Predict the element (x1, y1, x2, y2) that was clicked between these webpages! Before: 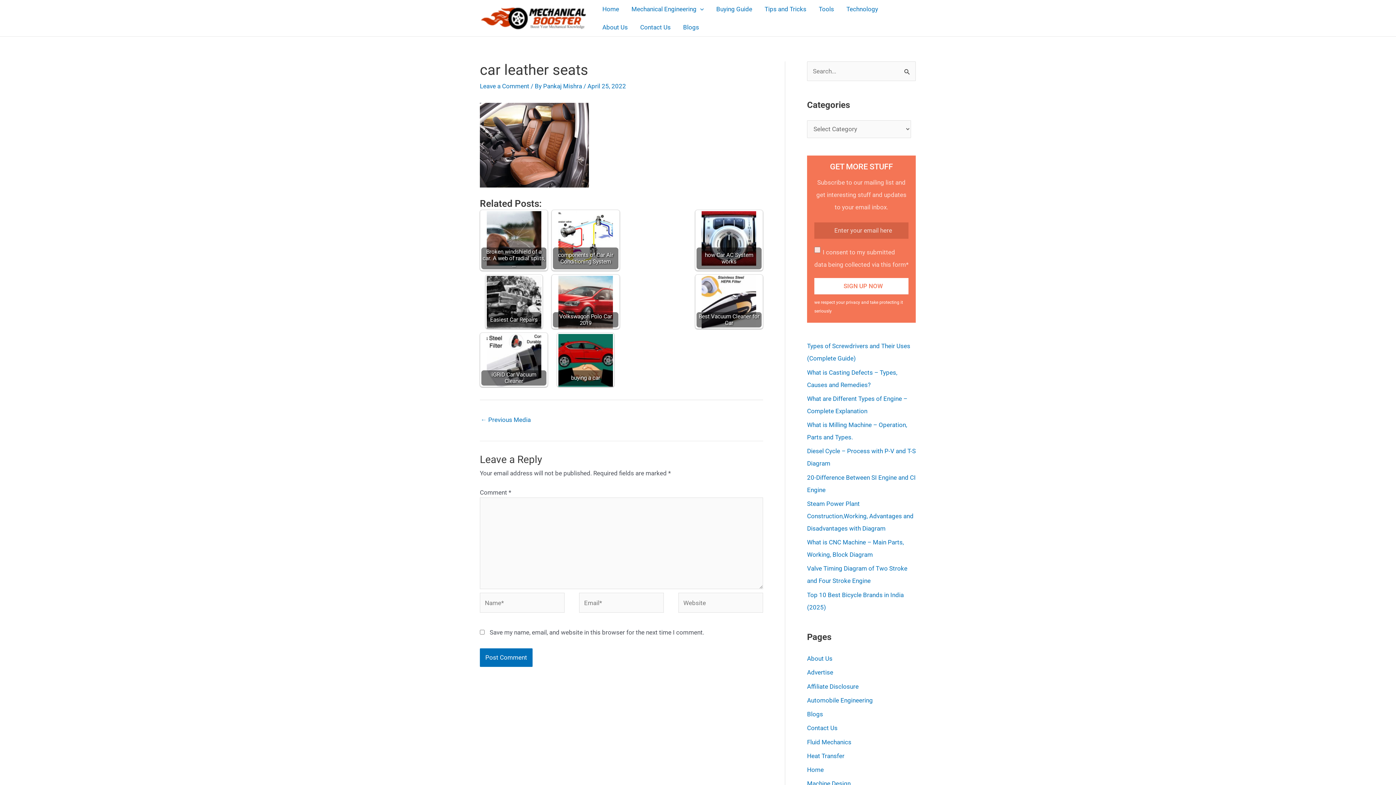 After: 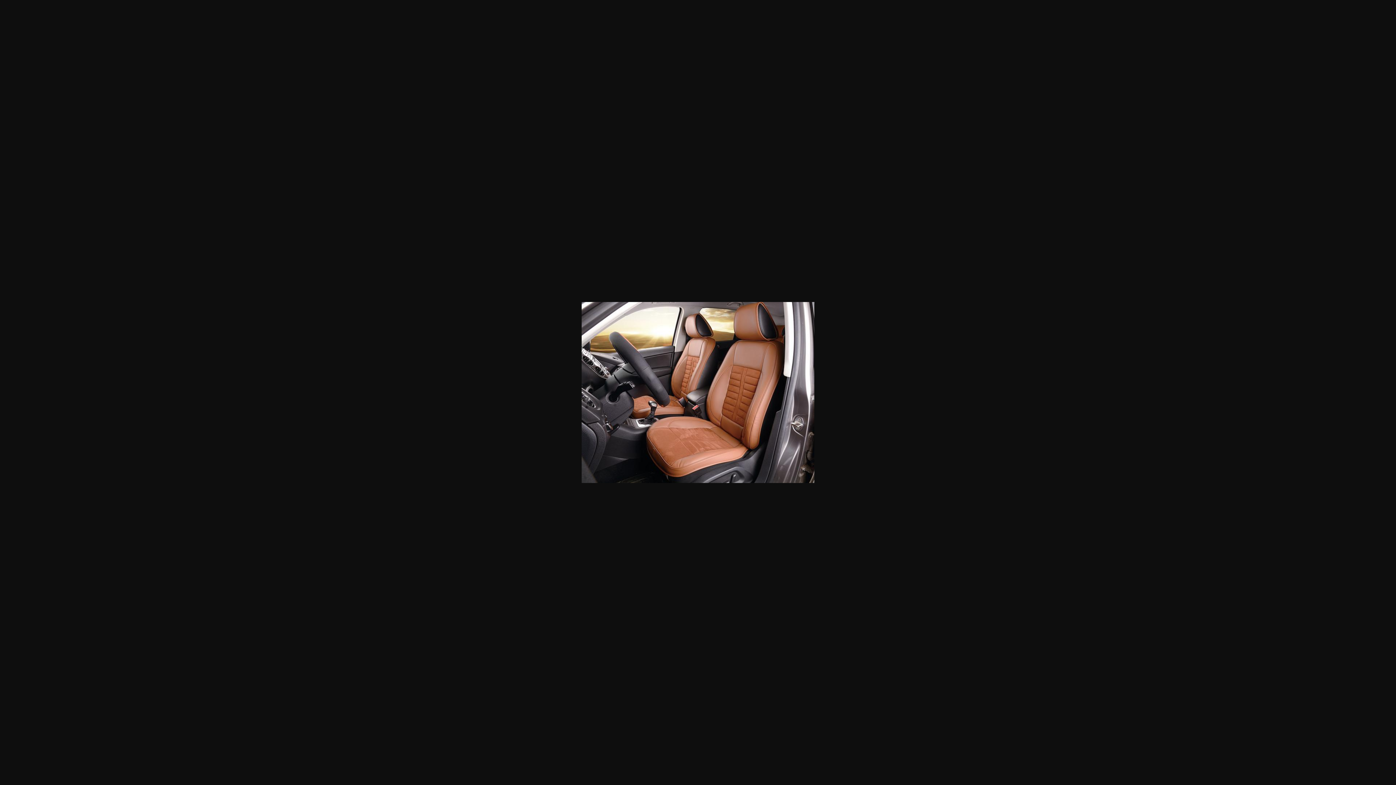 Action: bbox: (480, 141, 589, 148)